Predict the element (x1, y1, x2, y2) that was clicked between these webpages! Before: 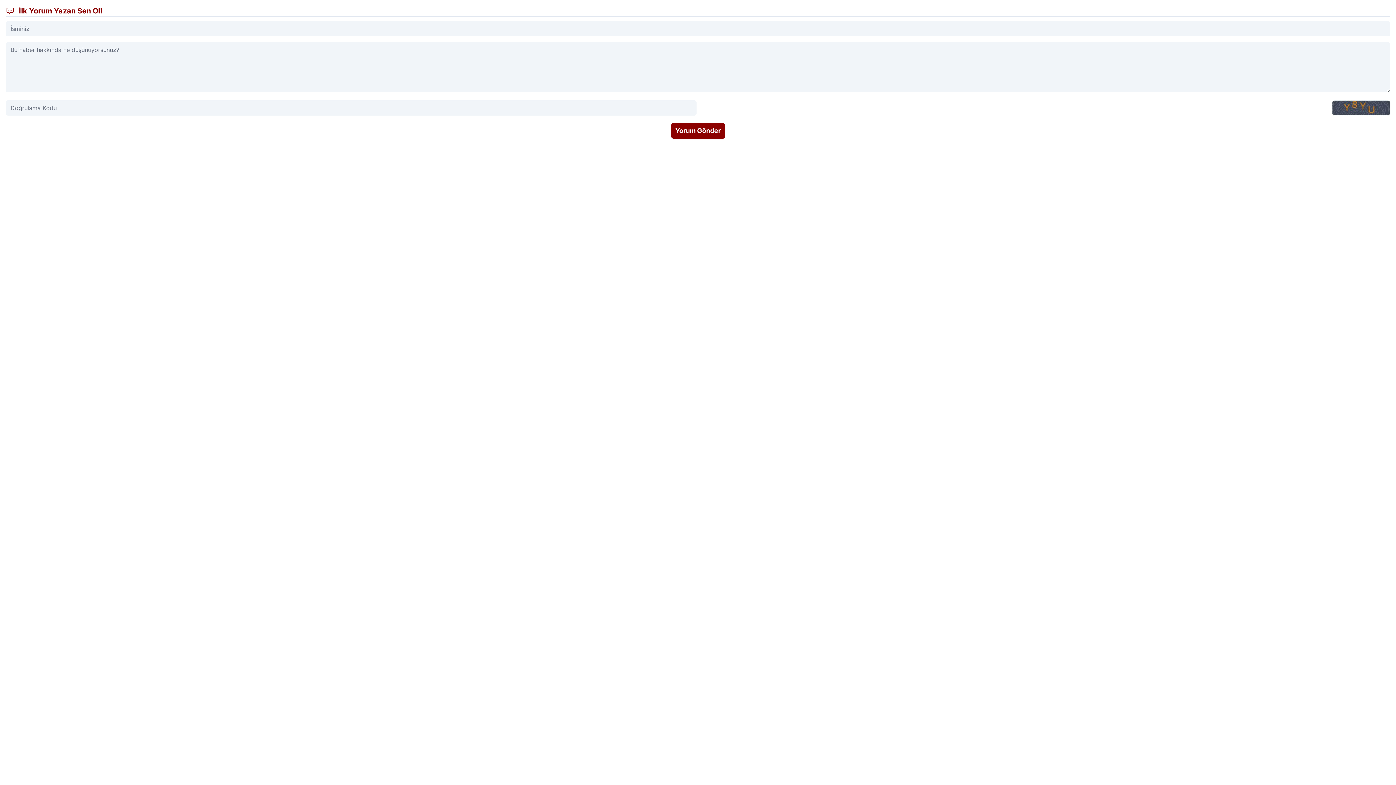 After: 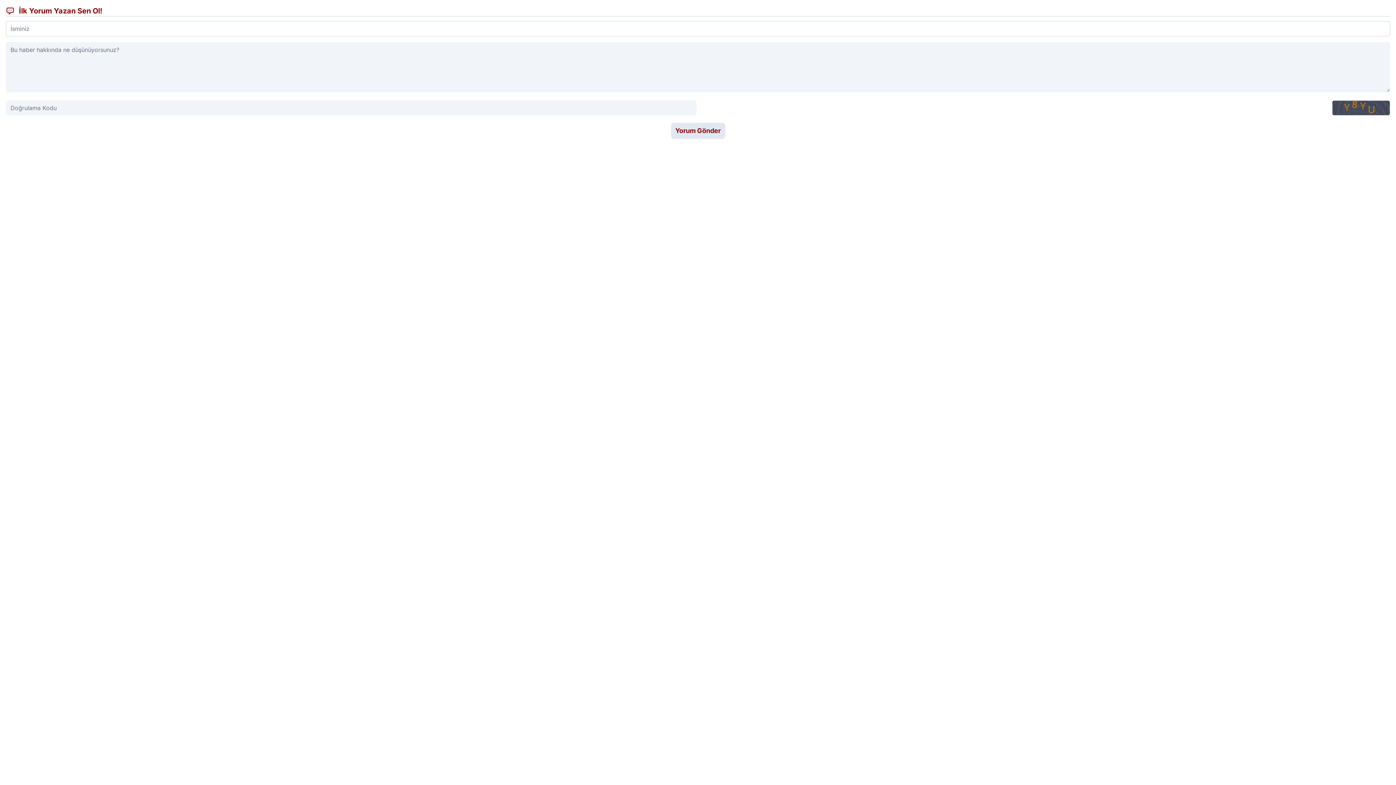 Action: bbox: (671, 122, 725, 138) label: Yorum Gönder